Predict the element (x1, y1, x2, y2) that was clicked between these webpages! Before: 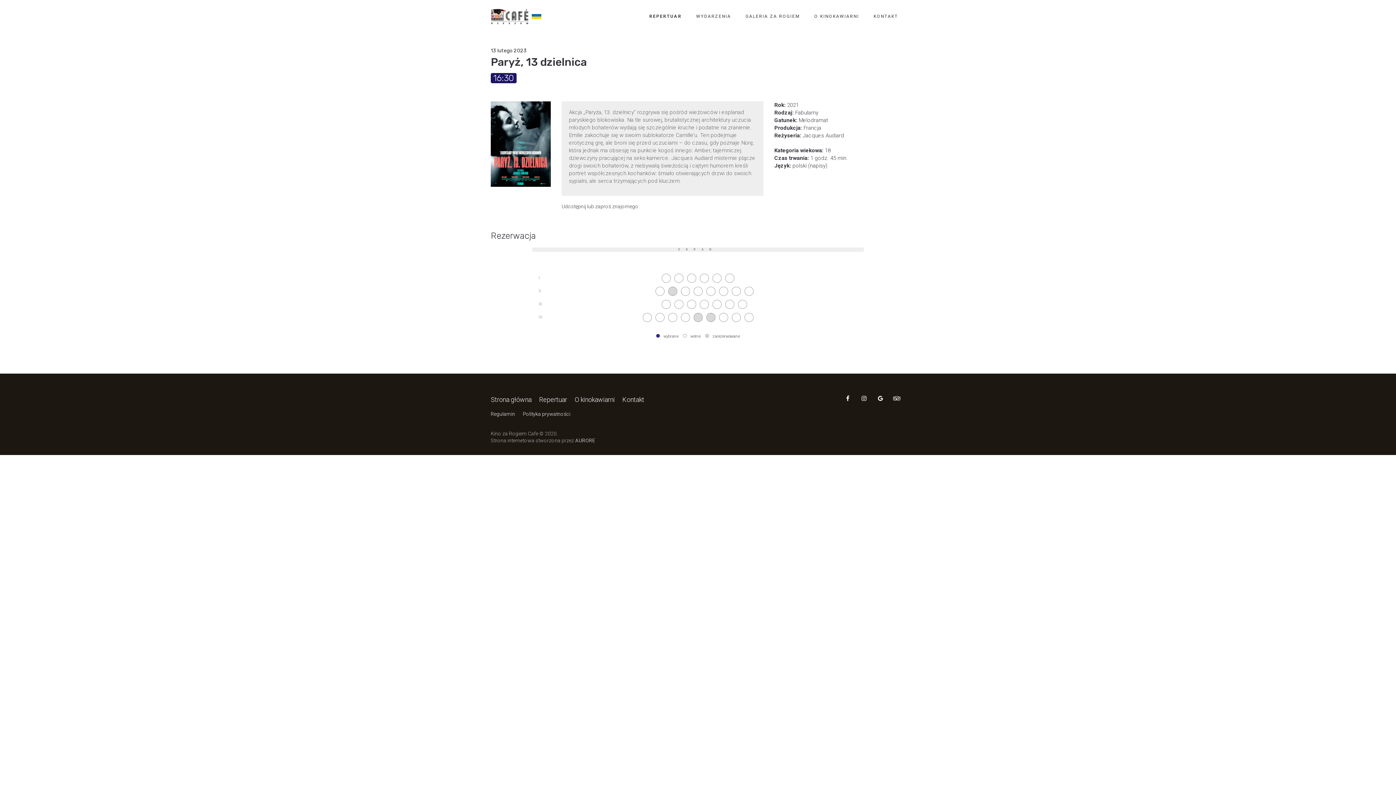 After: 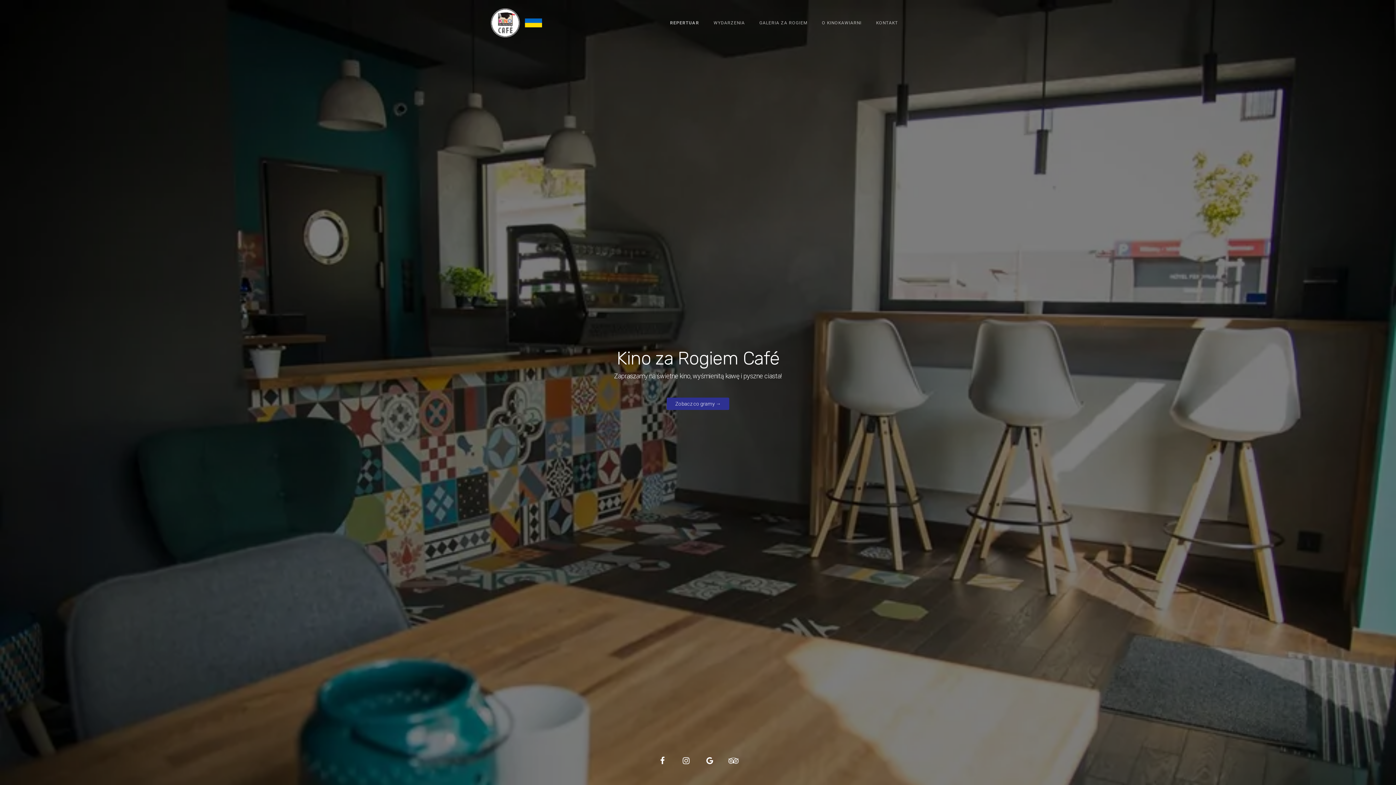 Action: bbox: (490, 0, 541, 32)